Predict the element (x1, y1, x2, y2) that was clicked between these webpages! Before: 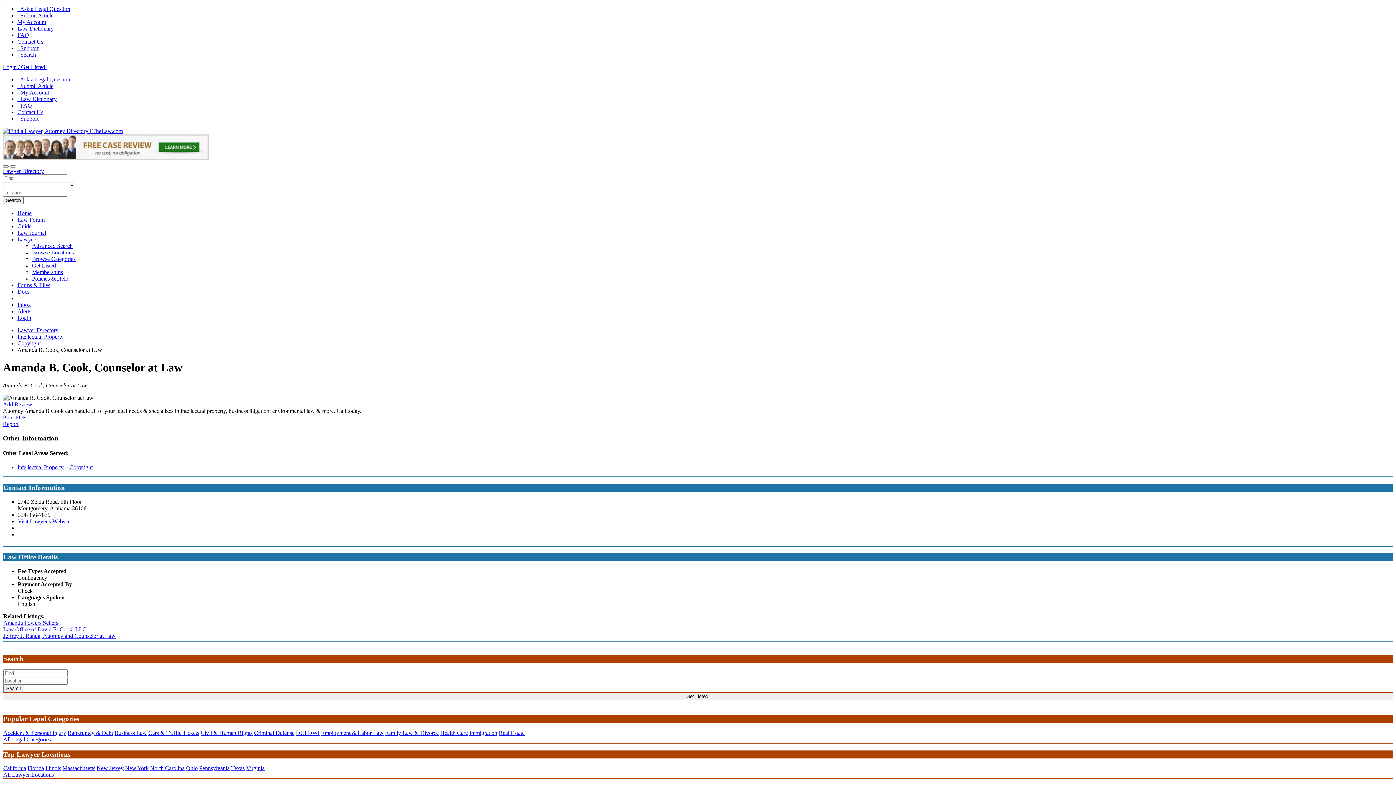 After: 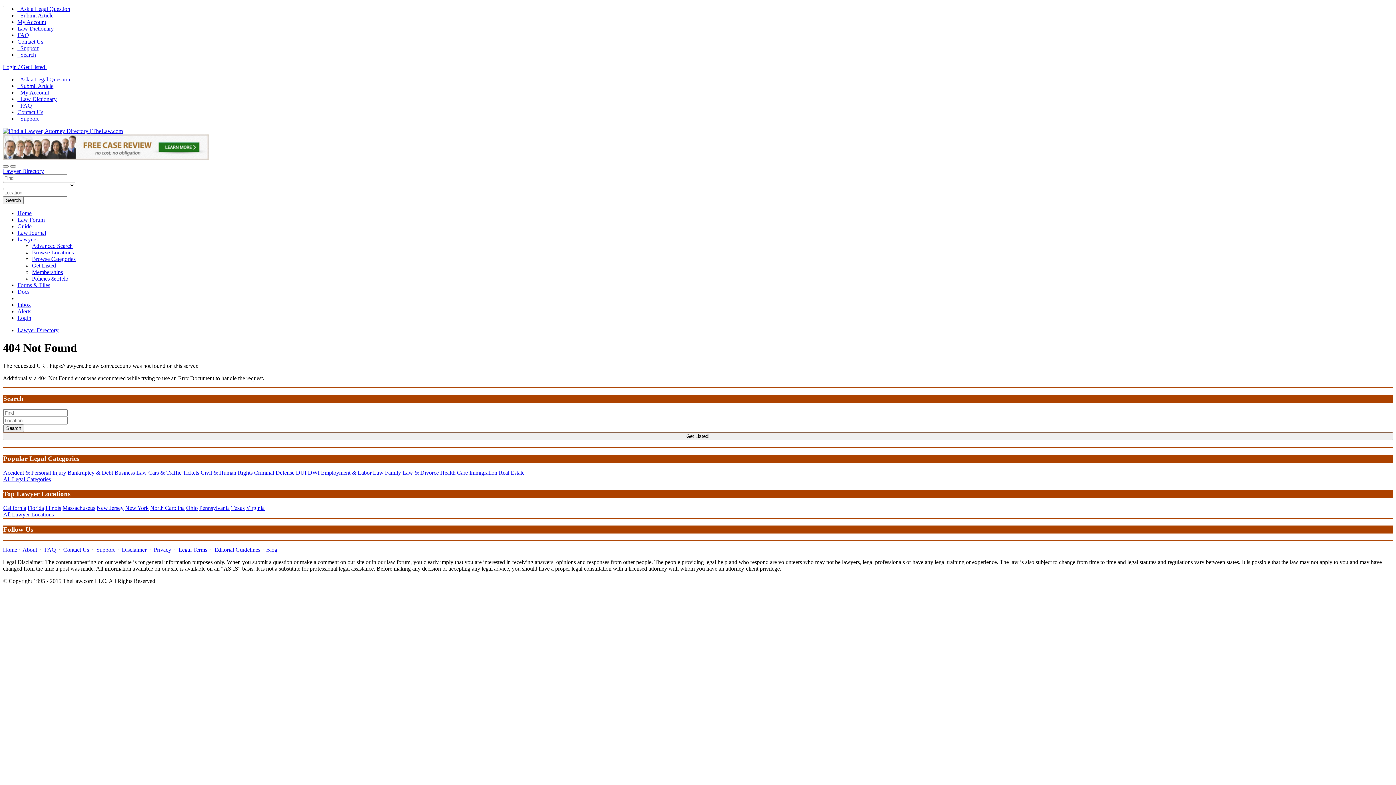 Action: label:   My Account bbox: (17, 89, 49, 95)